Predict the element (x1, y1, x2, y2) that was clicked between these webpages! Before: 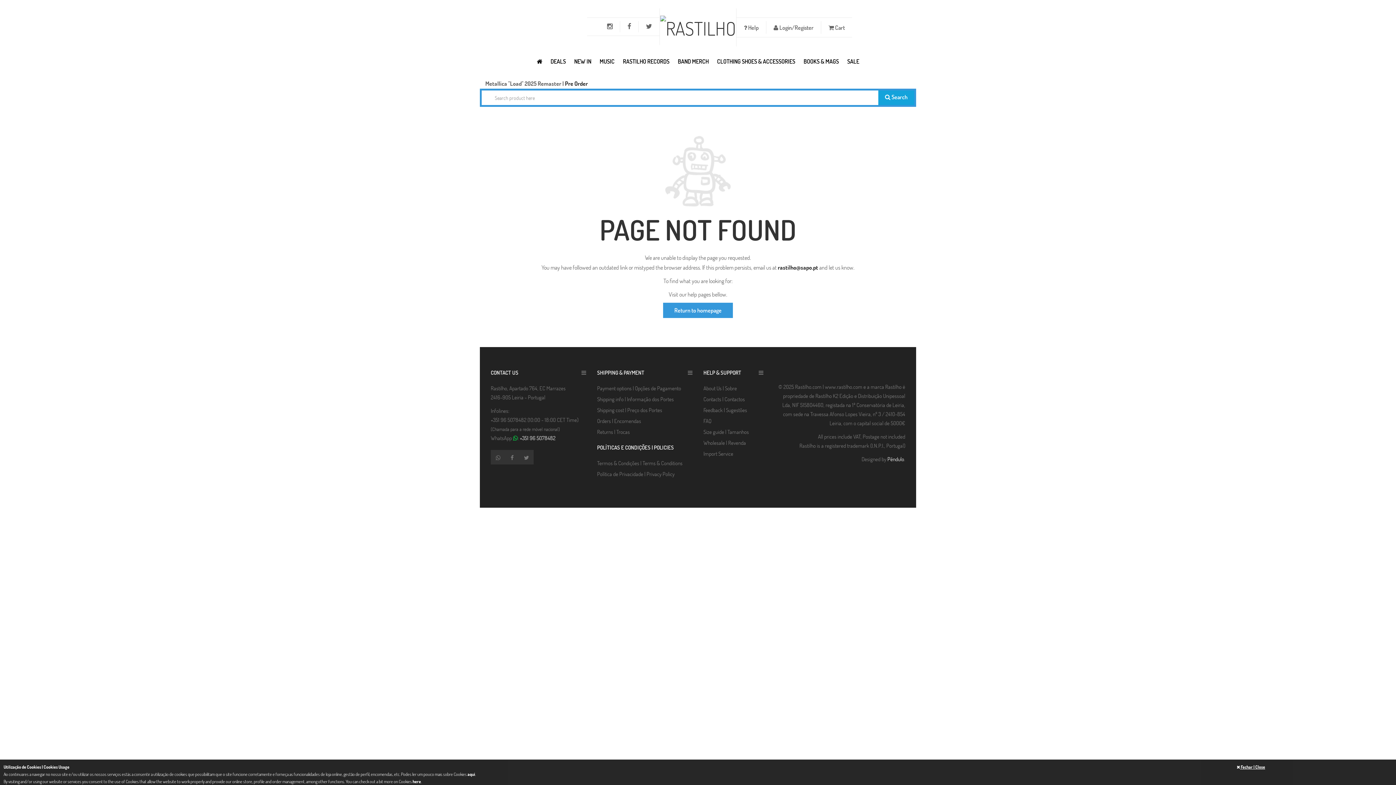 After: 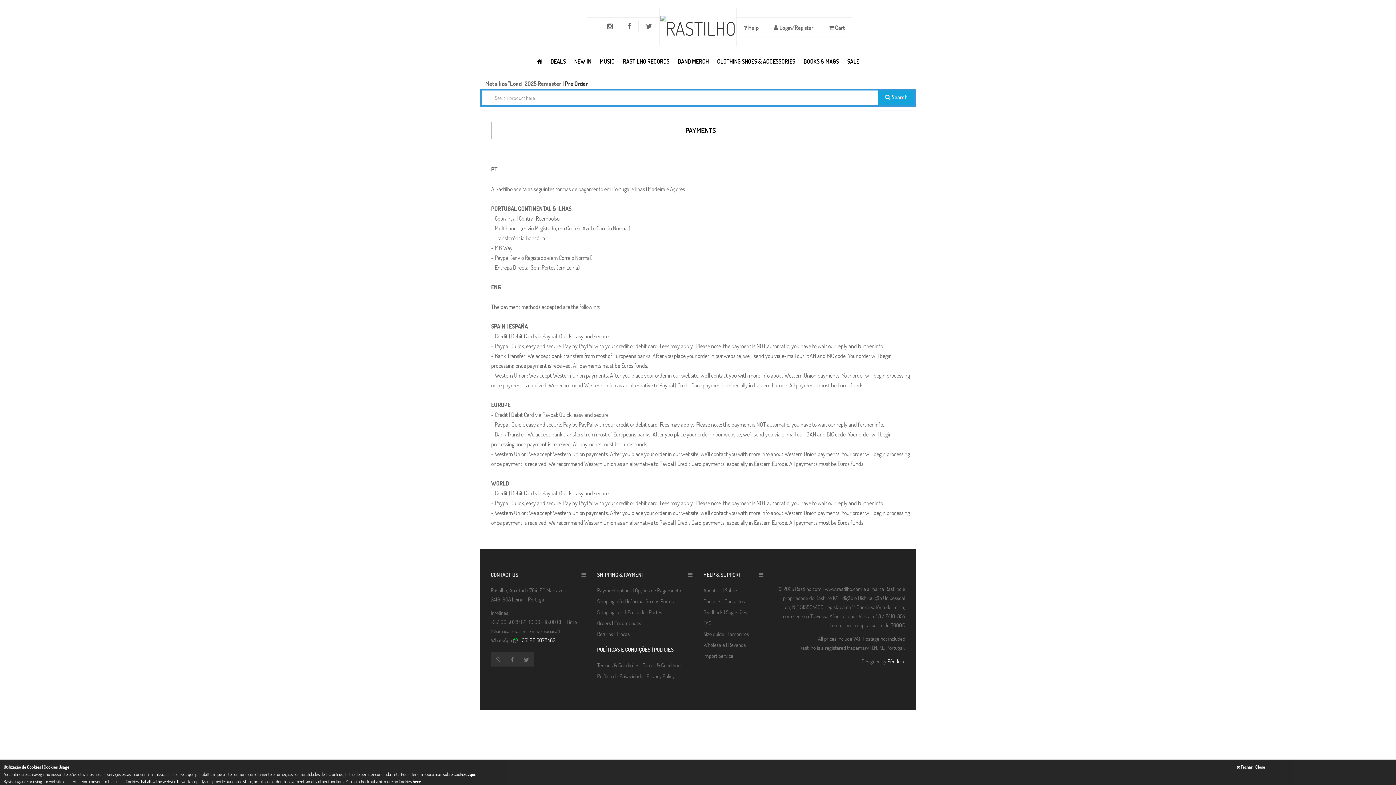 Action: label: Payment options | Opções de Pagamento bbox: (597, 384, 681, 392)